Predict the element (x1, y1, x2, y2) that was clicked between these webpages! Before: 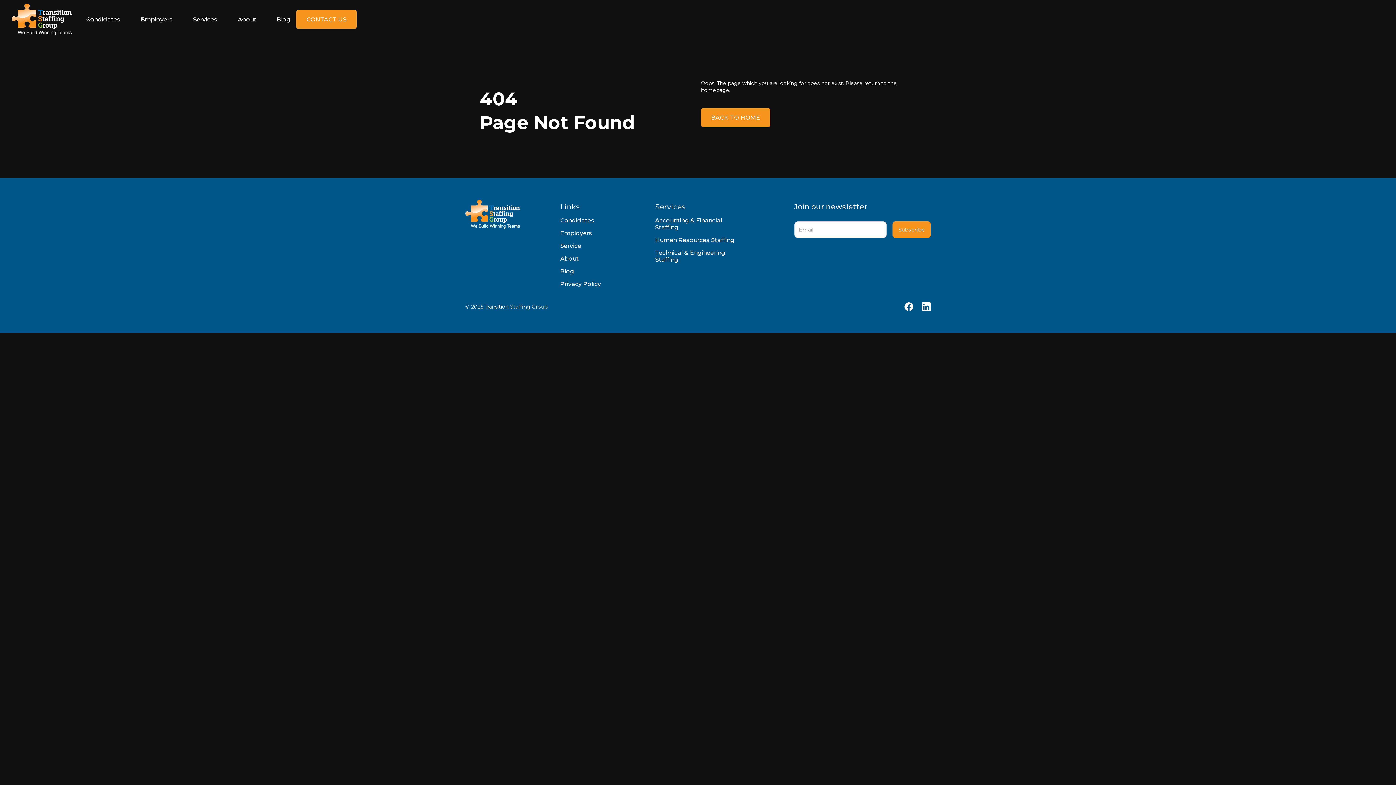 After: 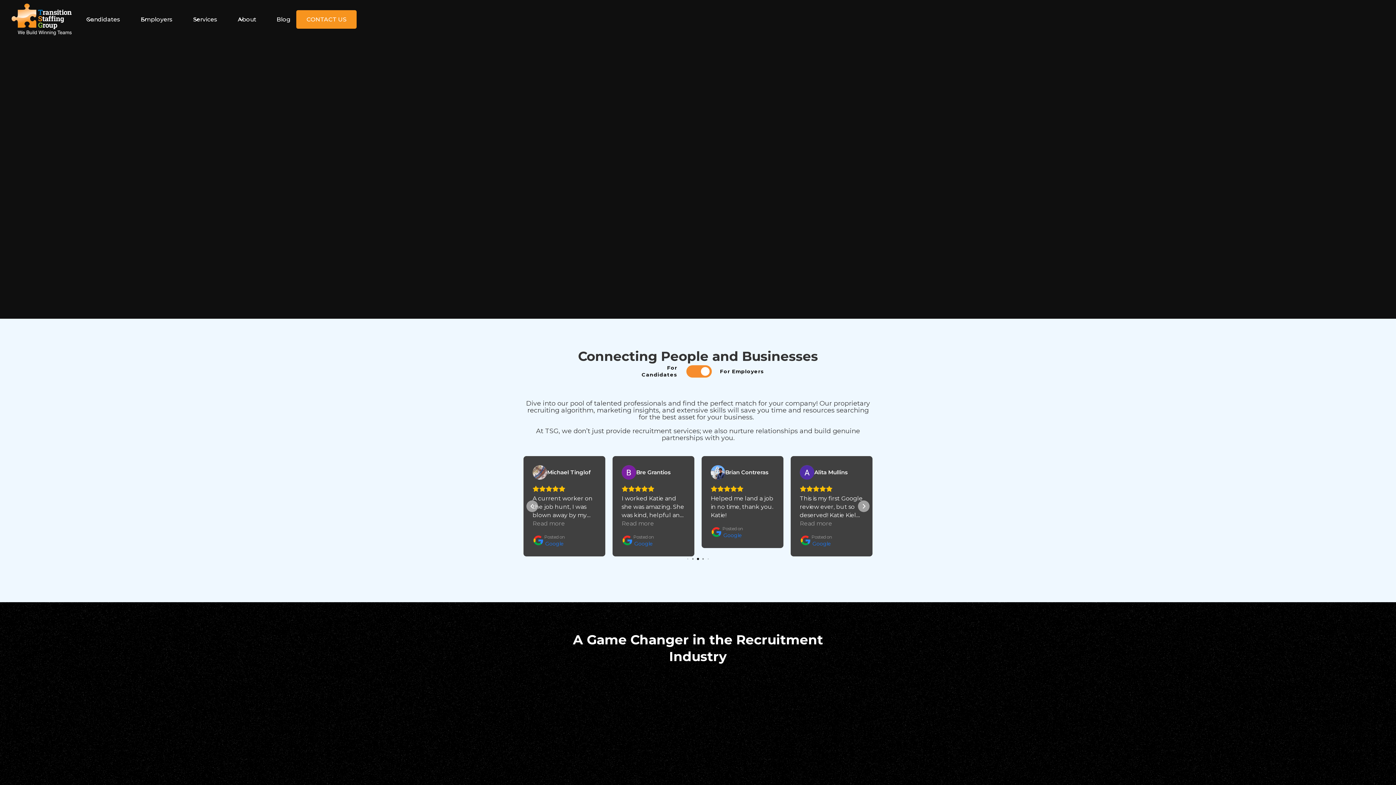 Action: label: BACK TO HOME bbox: (701, 108, 770, 126)